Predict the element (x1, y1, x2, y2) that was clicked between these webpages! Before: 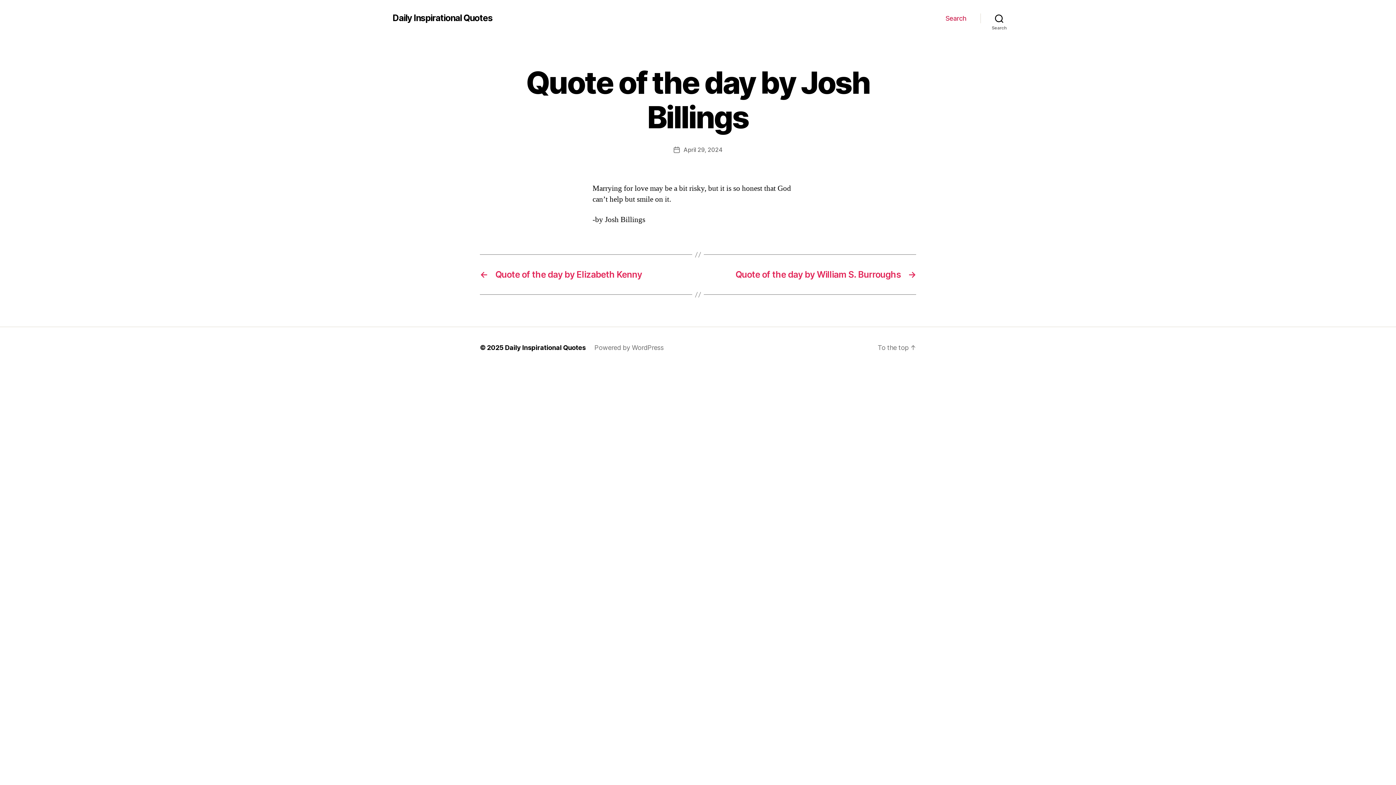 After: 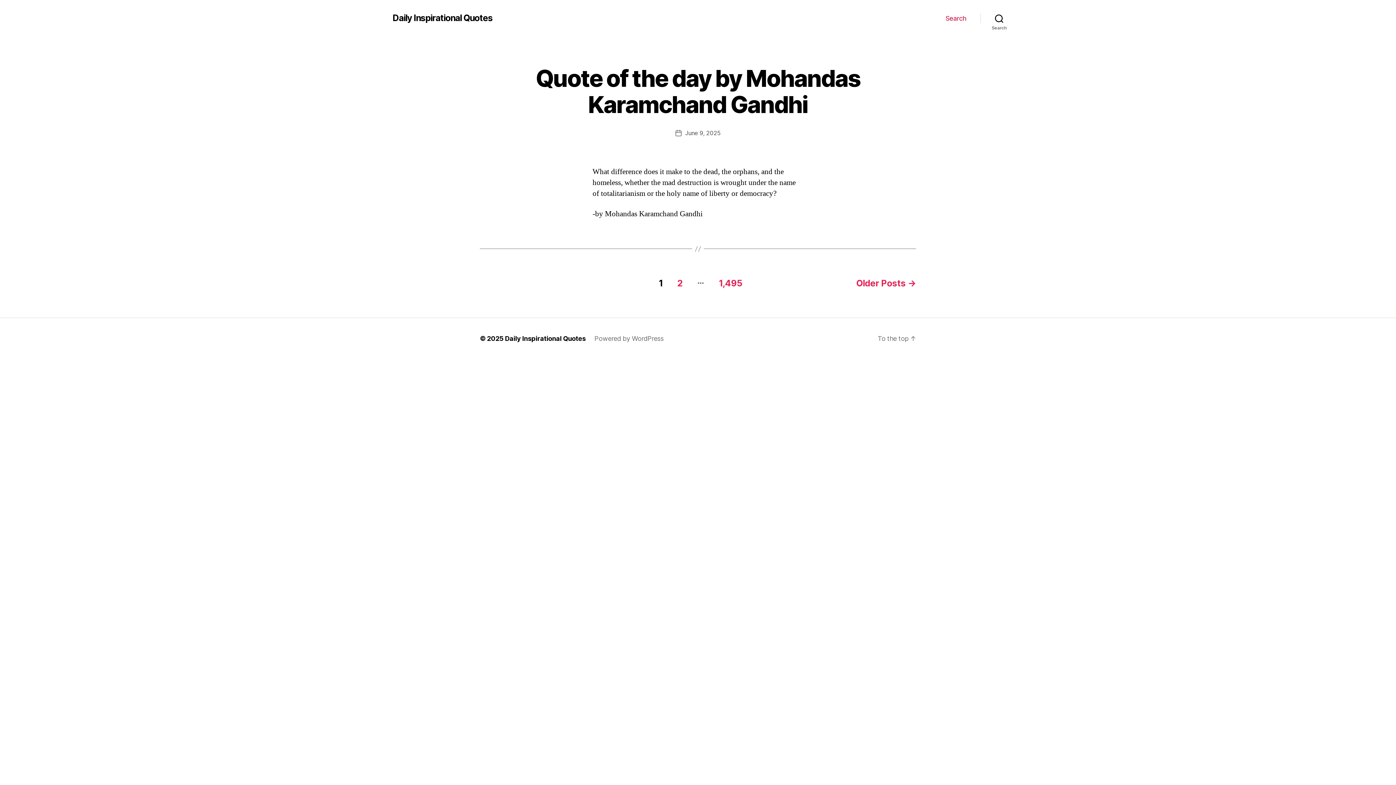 Action: label: Daily Inspirational Quotes bbox: (505, 344, 585, 351)